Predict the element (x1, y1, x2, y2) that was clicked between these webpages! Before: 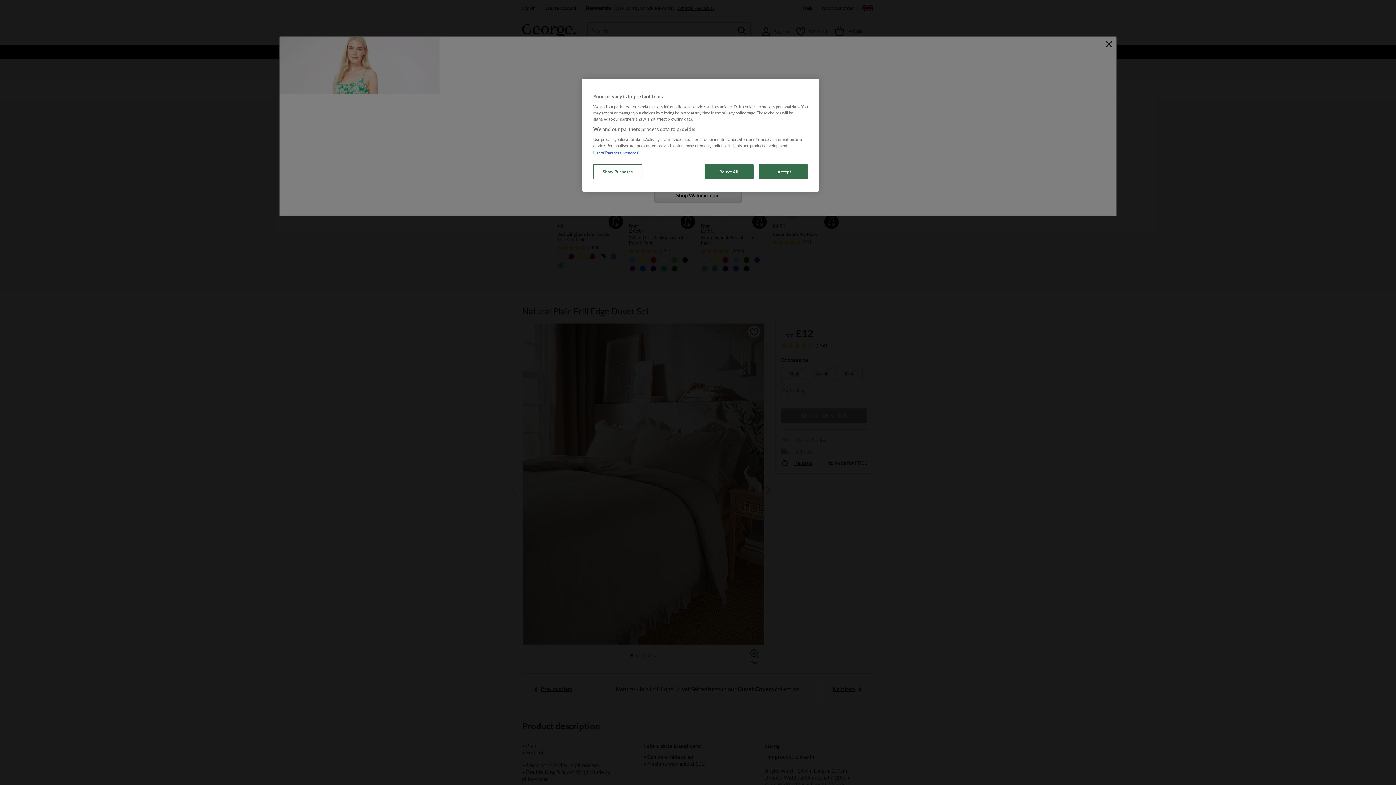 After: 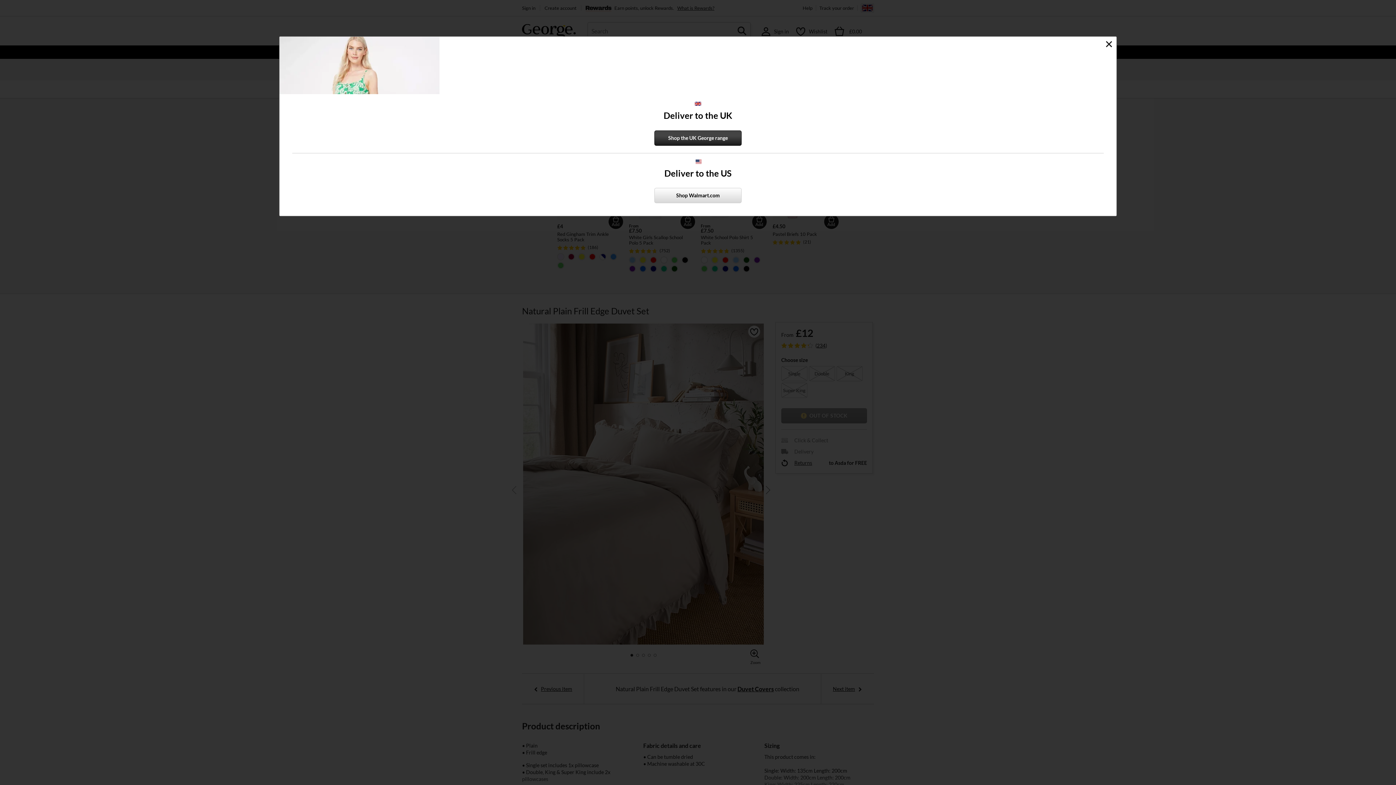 Action: bbox: (704, 164, 753, 179) label: Reject All